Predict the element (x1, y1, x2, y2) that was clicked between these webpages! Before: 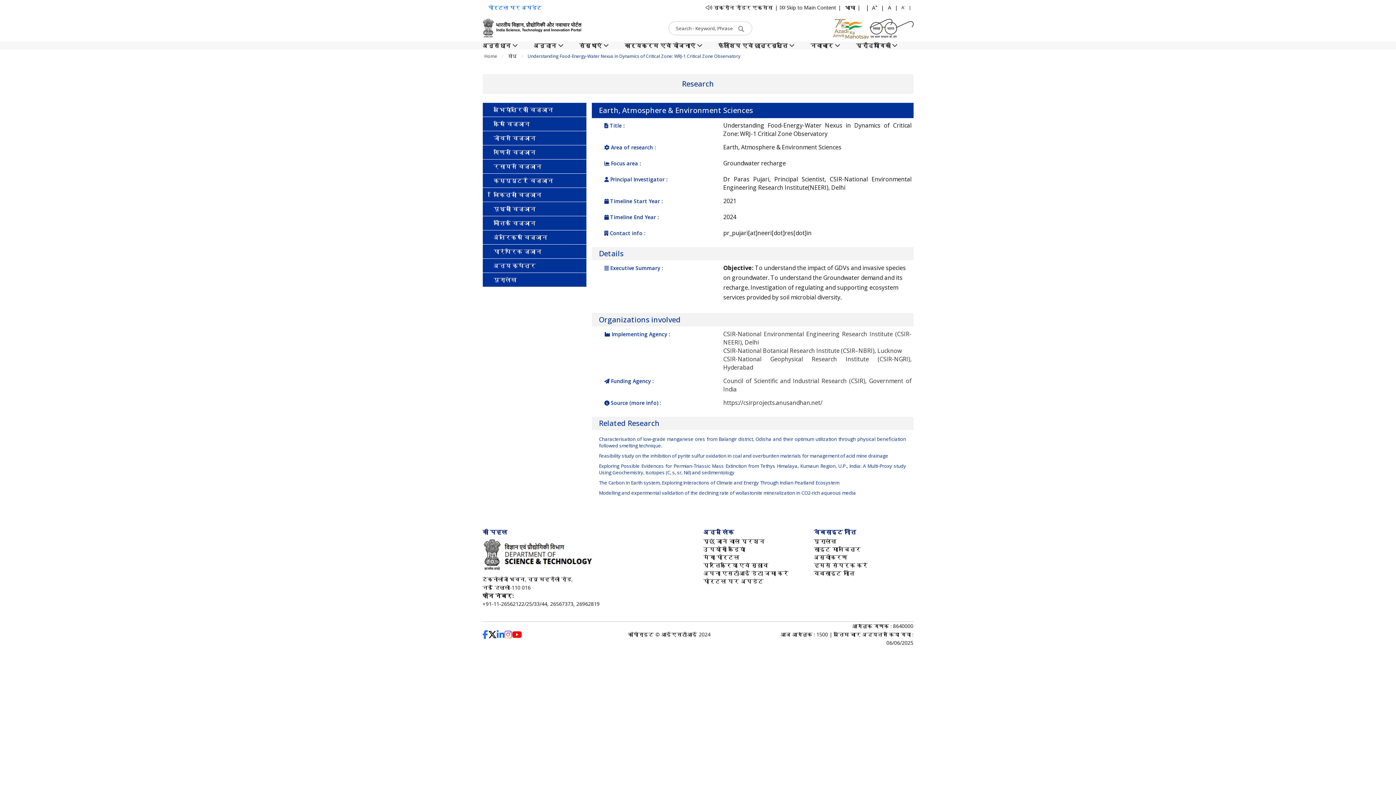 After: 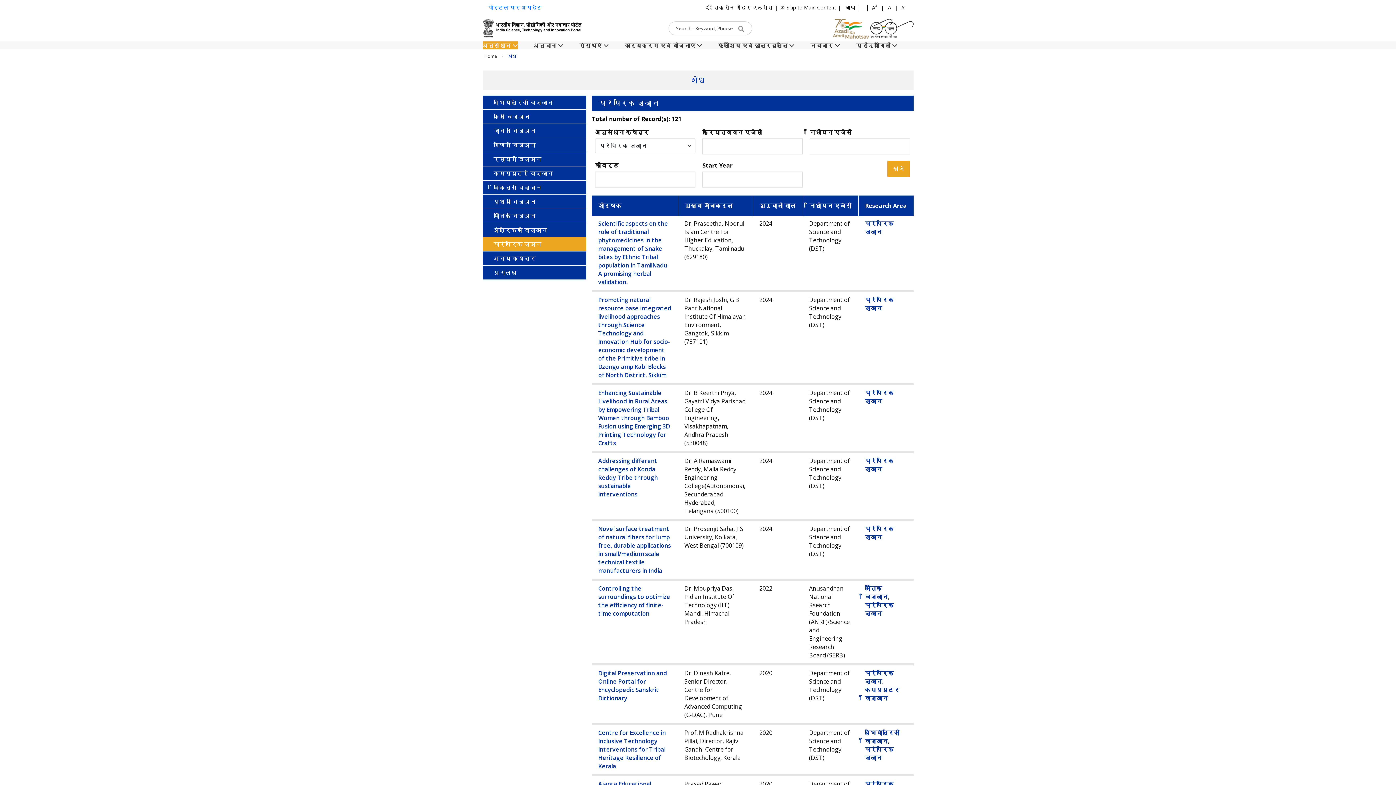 Action: bbox: (482, 244, 586, 258) label: पारंपरिक ज्ञान